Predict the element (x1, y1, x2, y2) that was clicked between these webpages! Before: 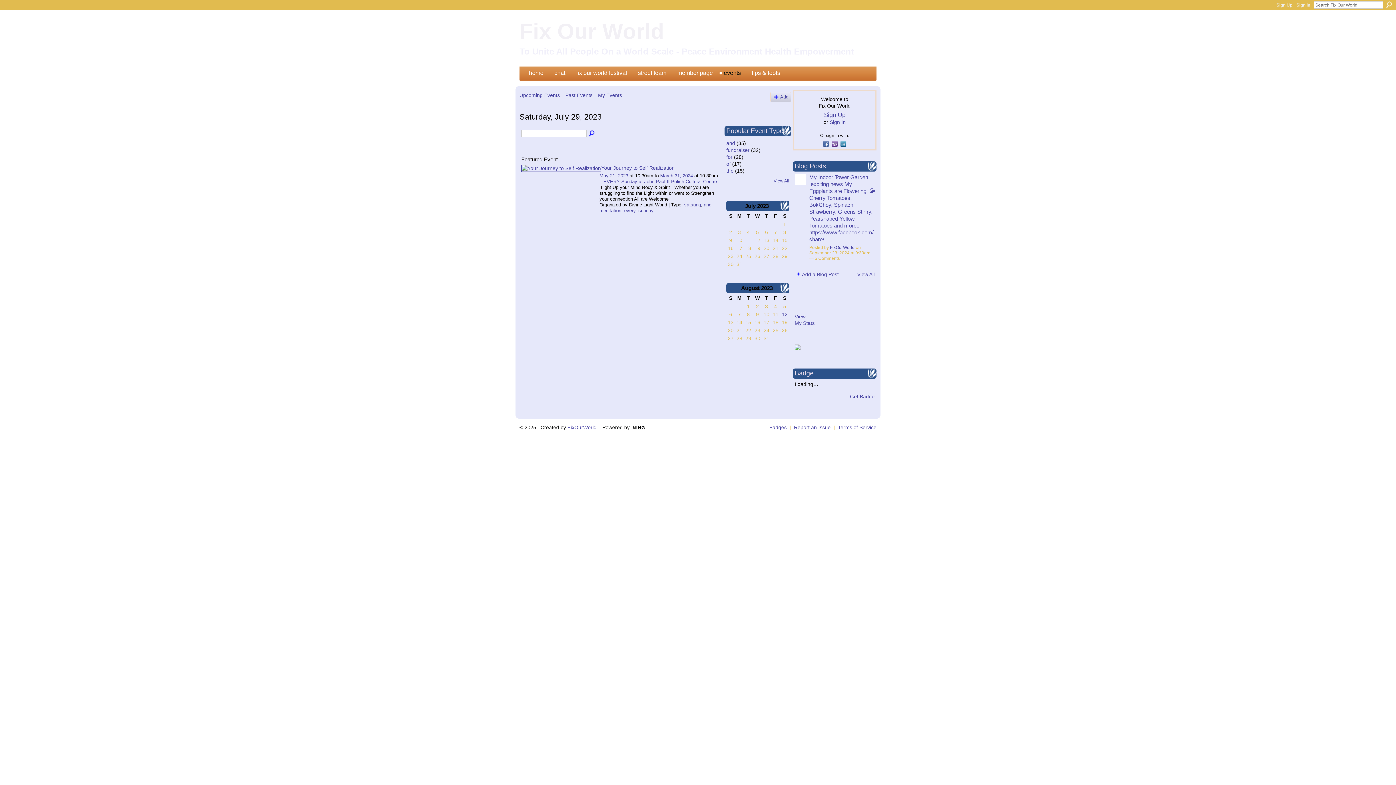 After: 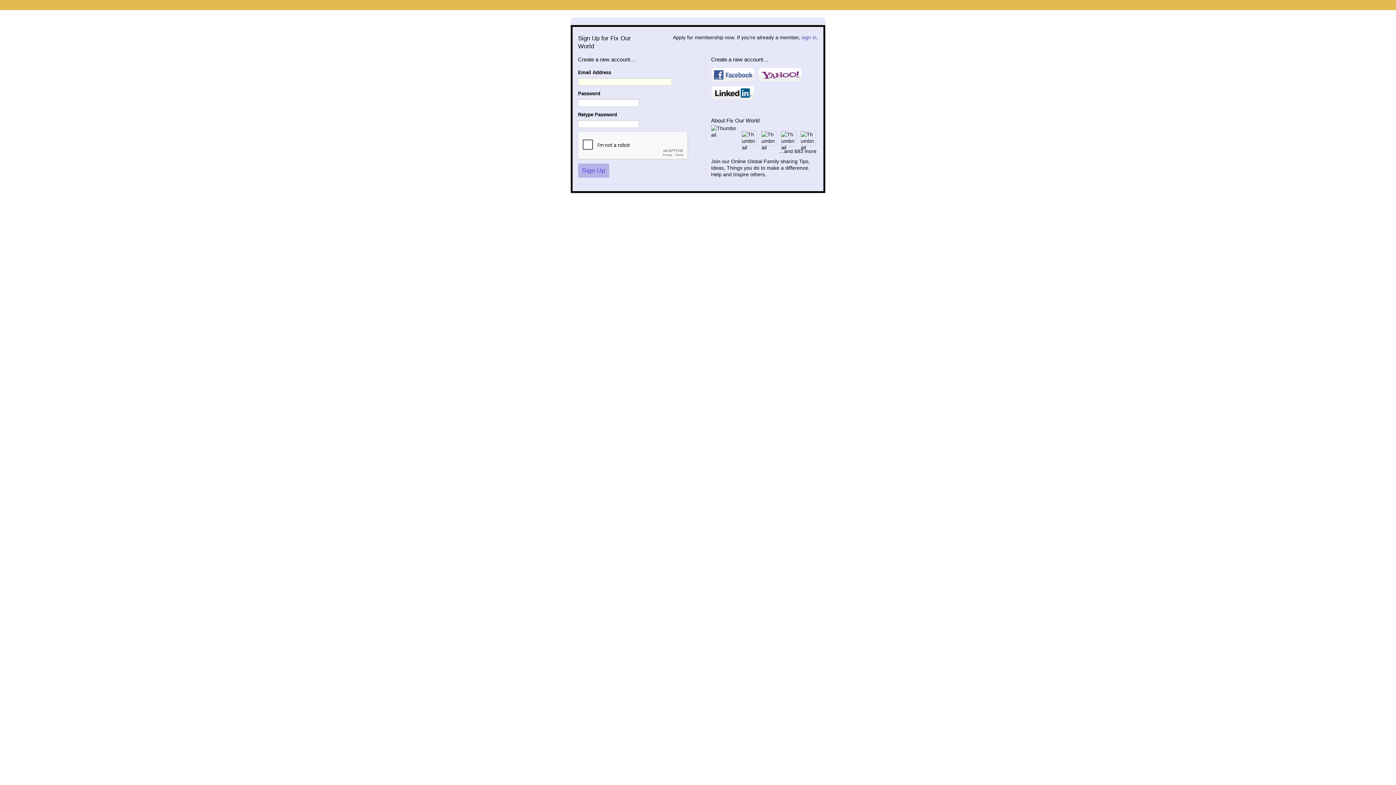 Action: bbox: (794, 271, 838, 277) label: Add a Blog Post